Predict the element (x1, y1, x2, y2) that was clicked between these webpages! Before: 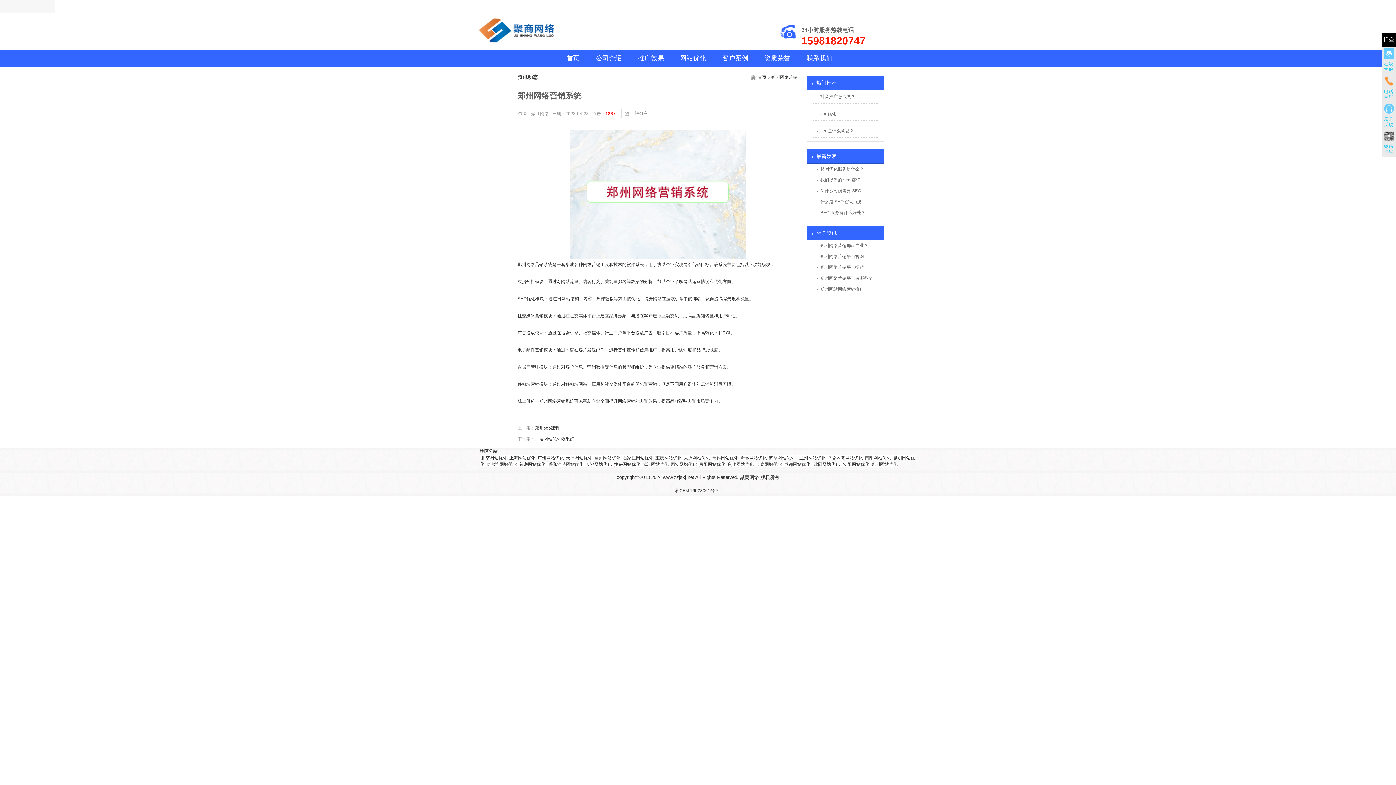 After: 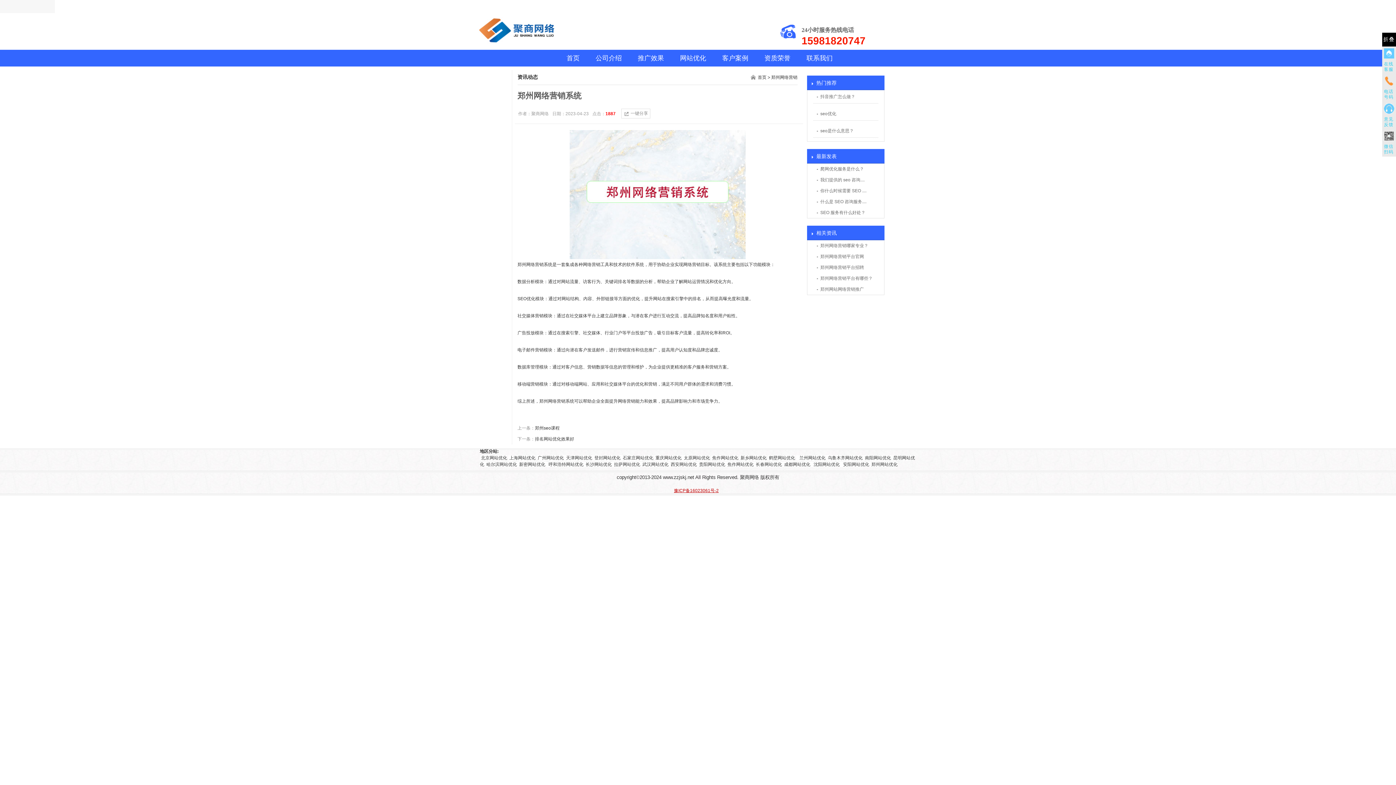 Action: bbox: (674, 488, 718, 493) label: 豫ICP备16023061号-2